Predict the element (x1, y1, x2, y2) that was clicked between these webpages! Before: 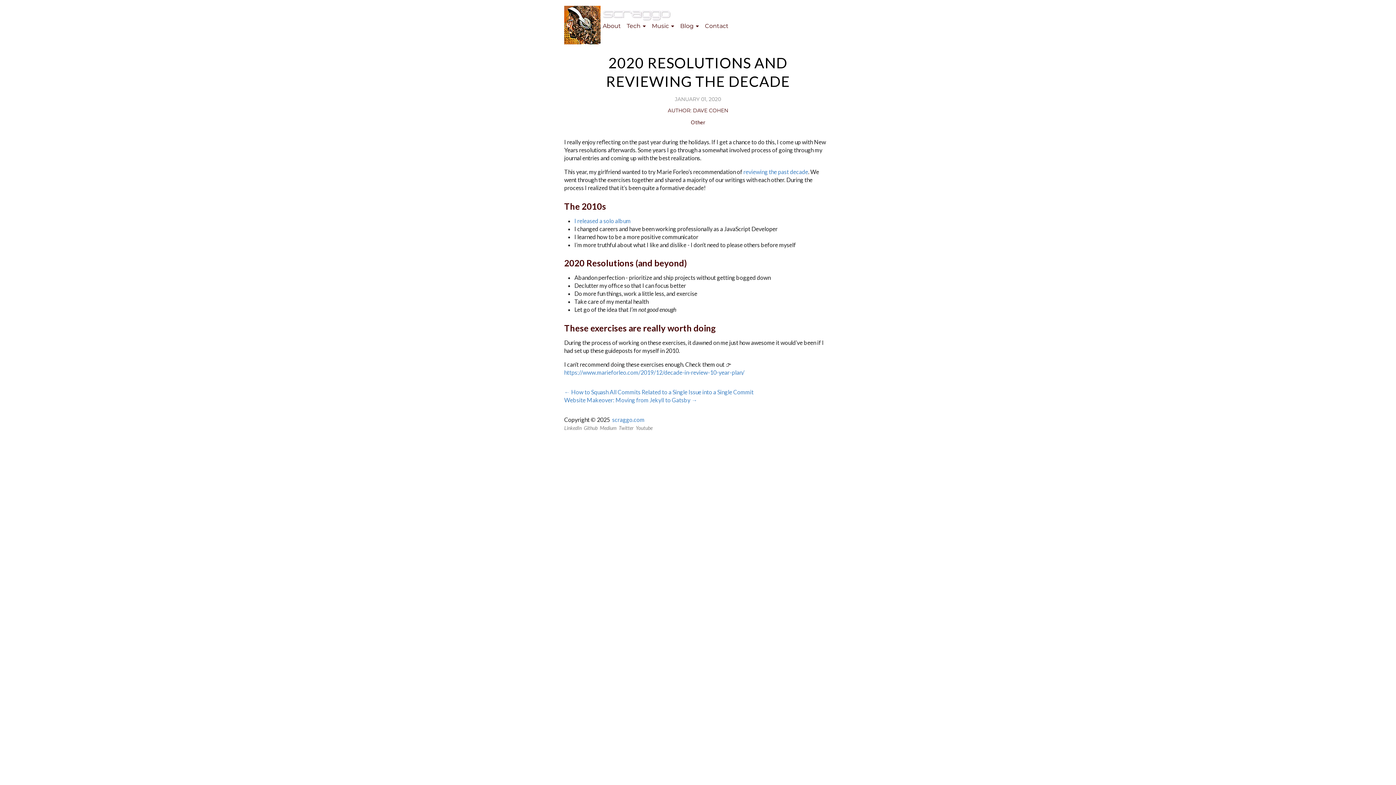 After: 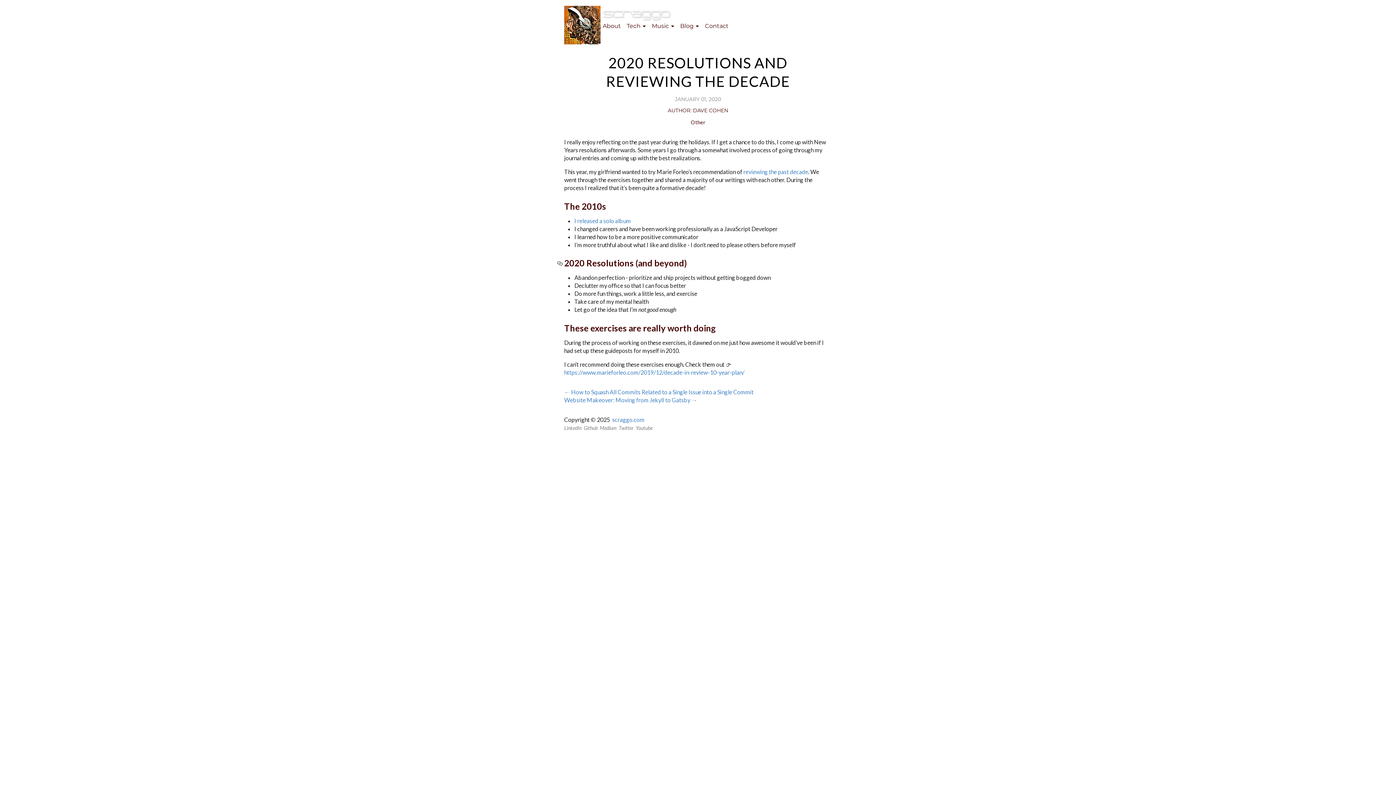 Action: bbox: (557, 257, 564, 268) label: 2020 resolutions and beyond permalink